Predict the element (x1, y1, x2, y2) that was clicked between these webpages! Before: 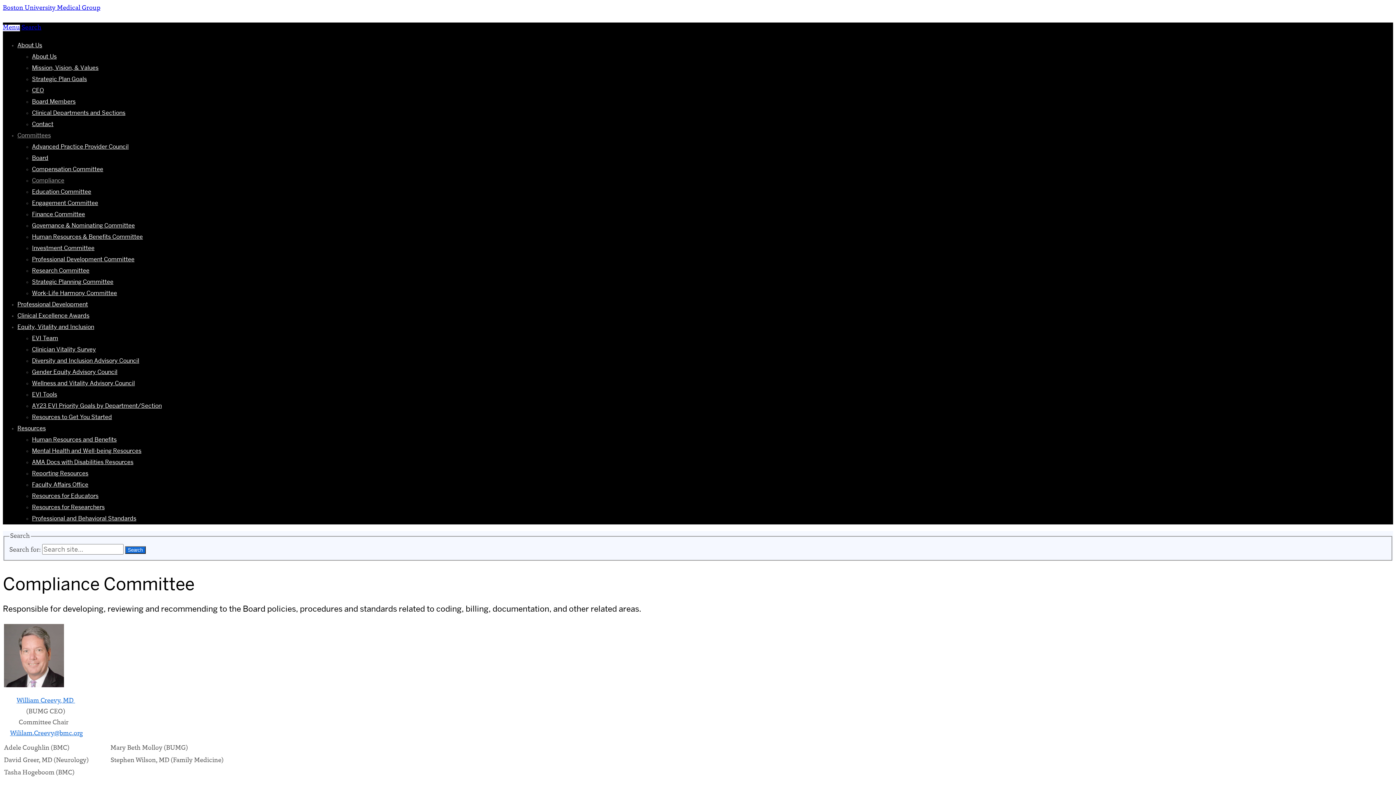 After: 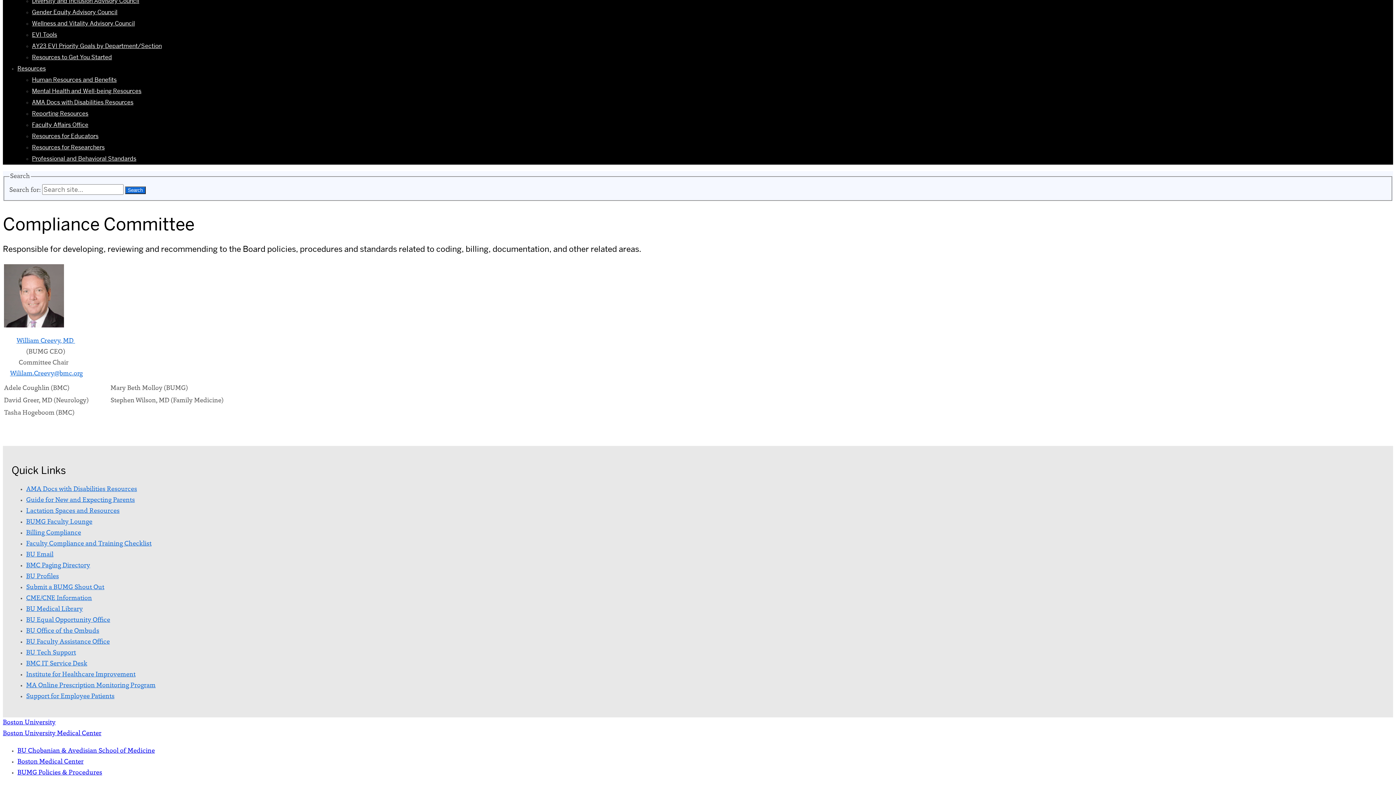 Action: bbox: (21, 24, 41, 31) label: Search